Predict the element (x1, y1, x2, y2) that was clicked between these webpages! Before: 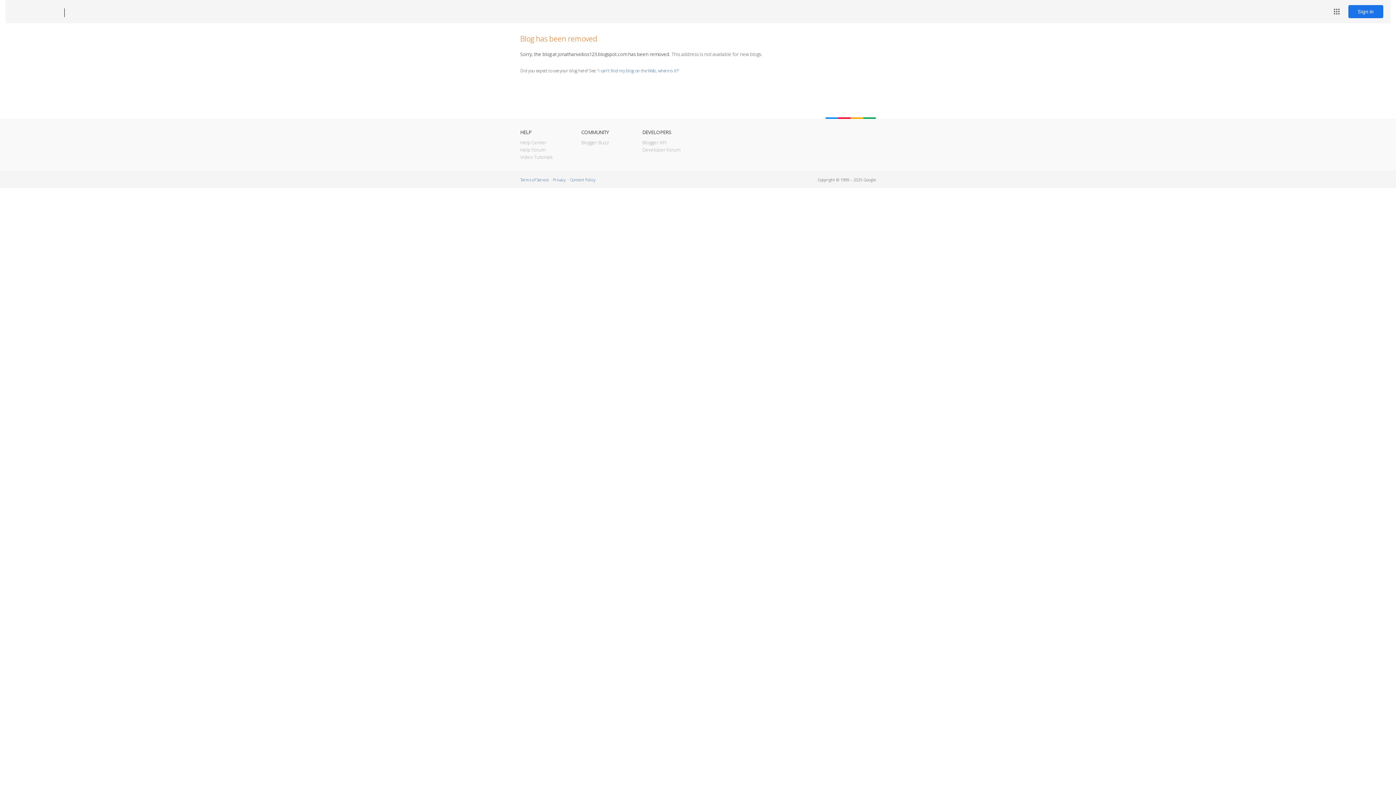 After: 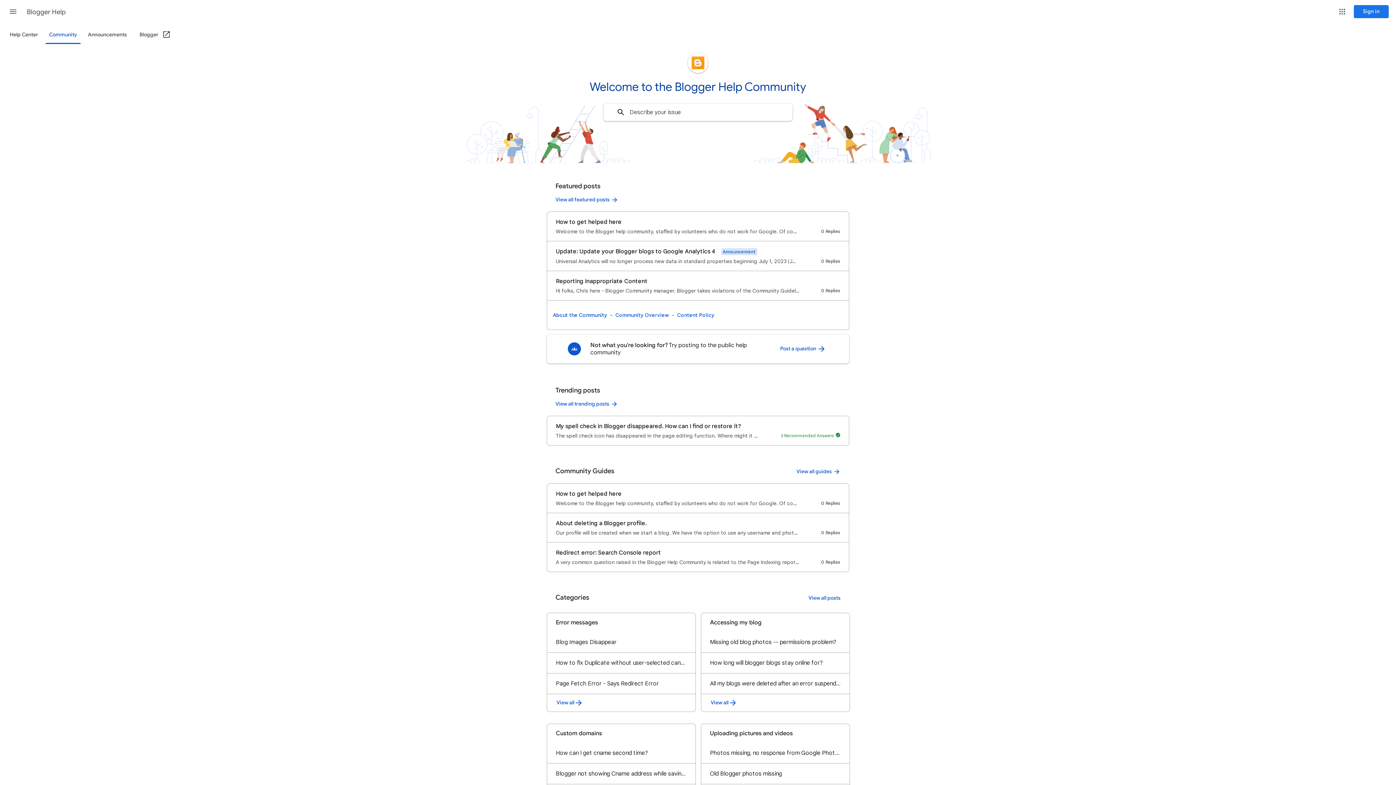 Action: bbox: (520, 146, 545, 153) label: Help Forum